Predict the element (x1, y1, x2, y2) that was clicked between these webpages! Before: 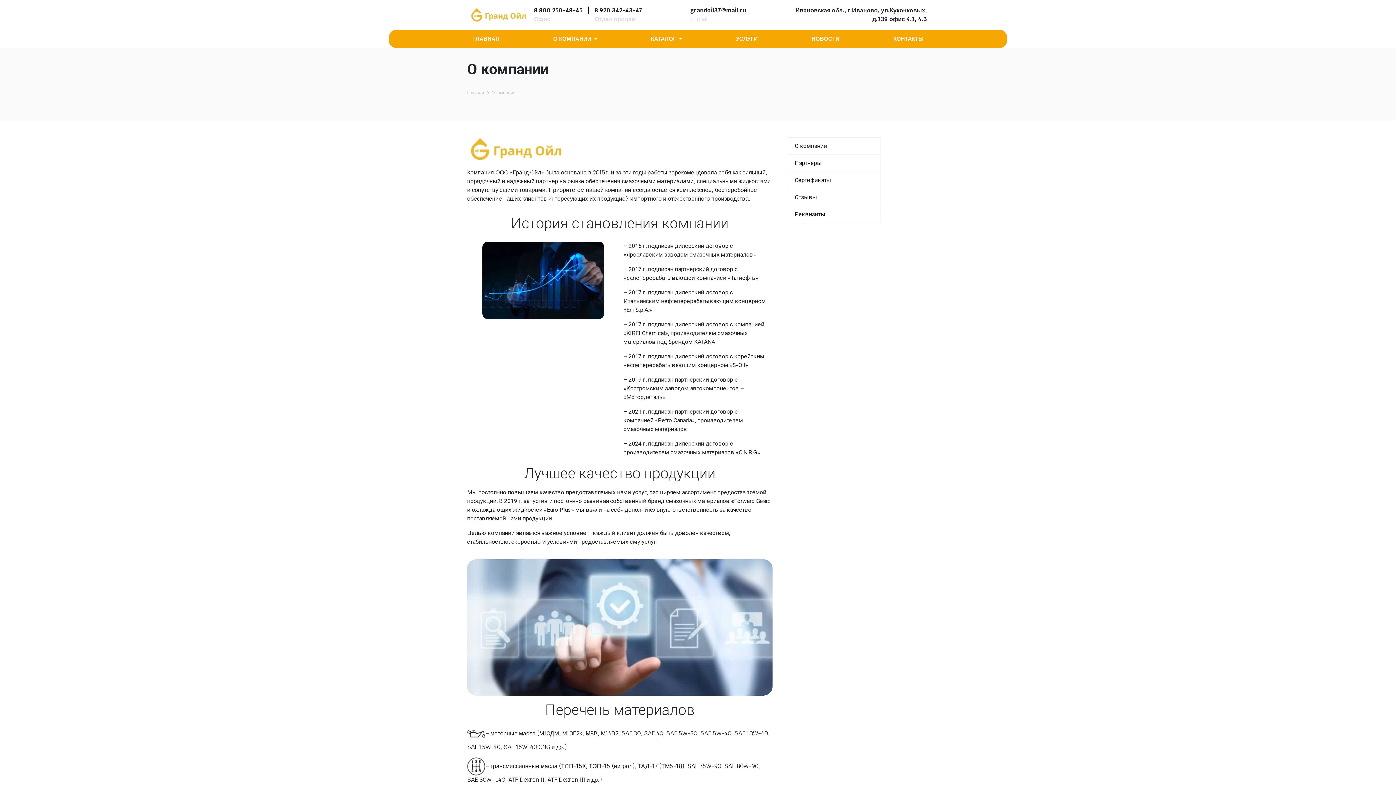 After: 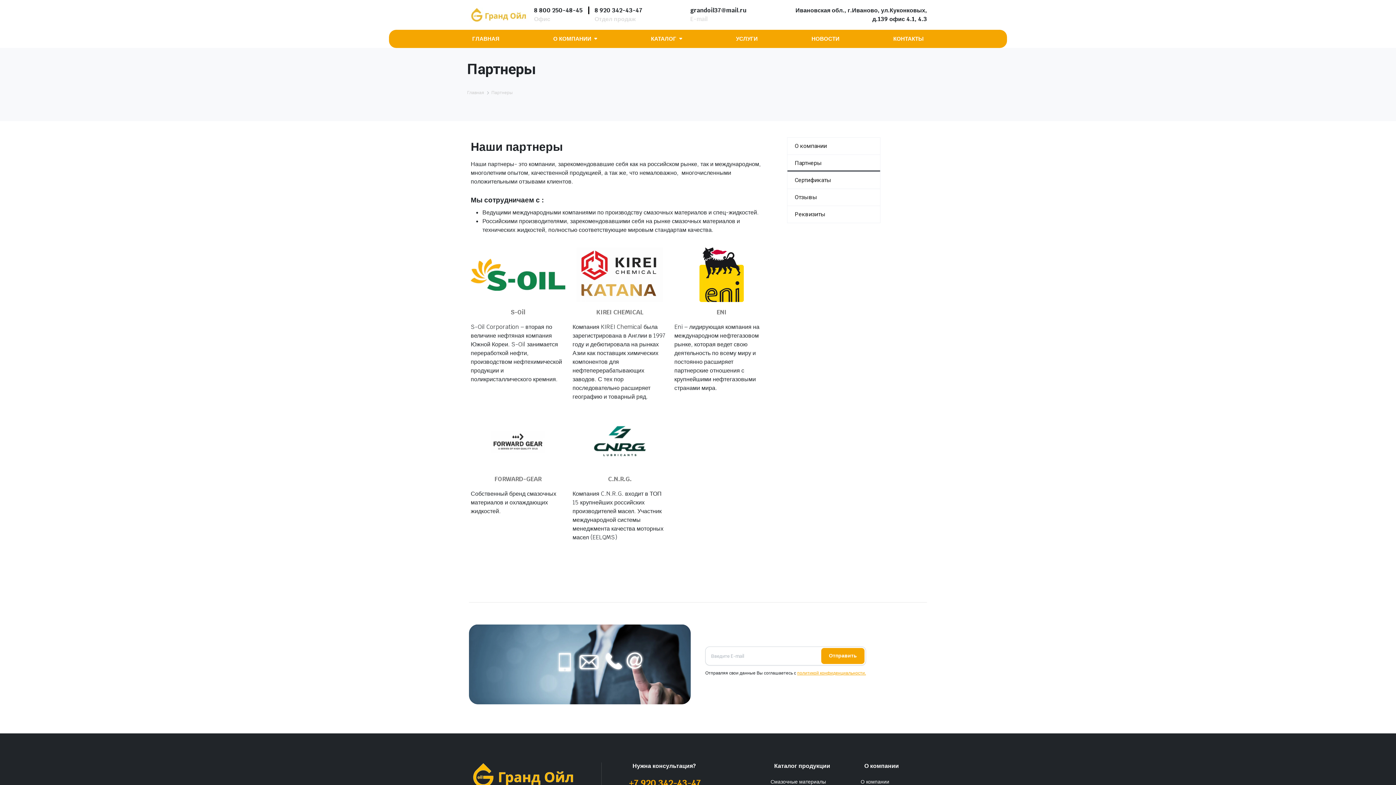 Action: bbox: (787, 154, 880, 171) label: Партнеры